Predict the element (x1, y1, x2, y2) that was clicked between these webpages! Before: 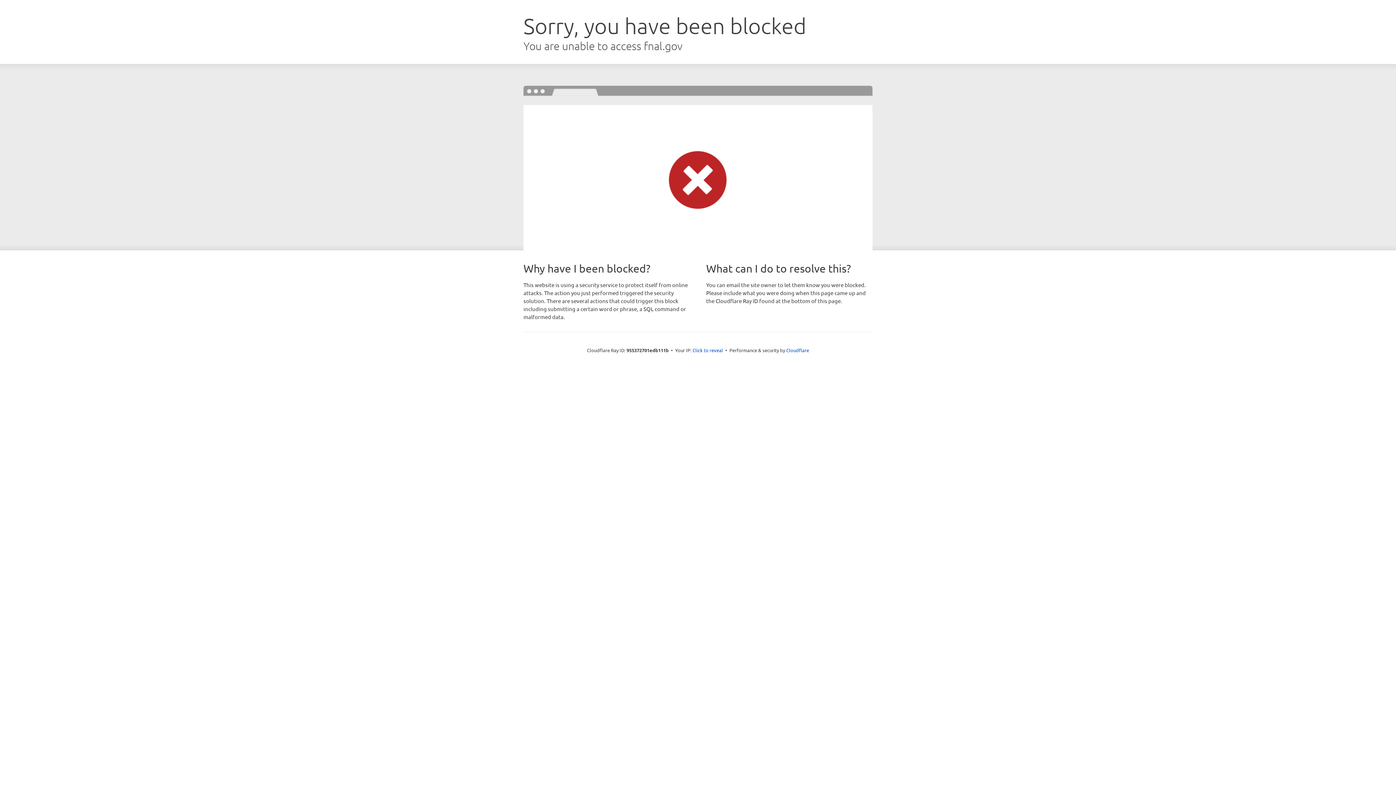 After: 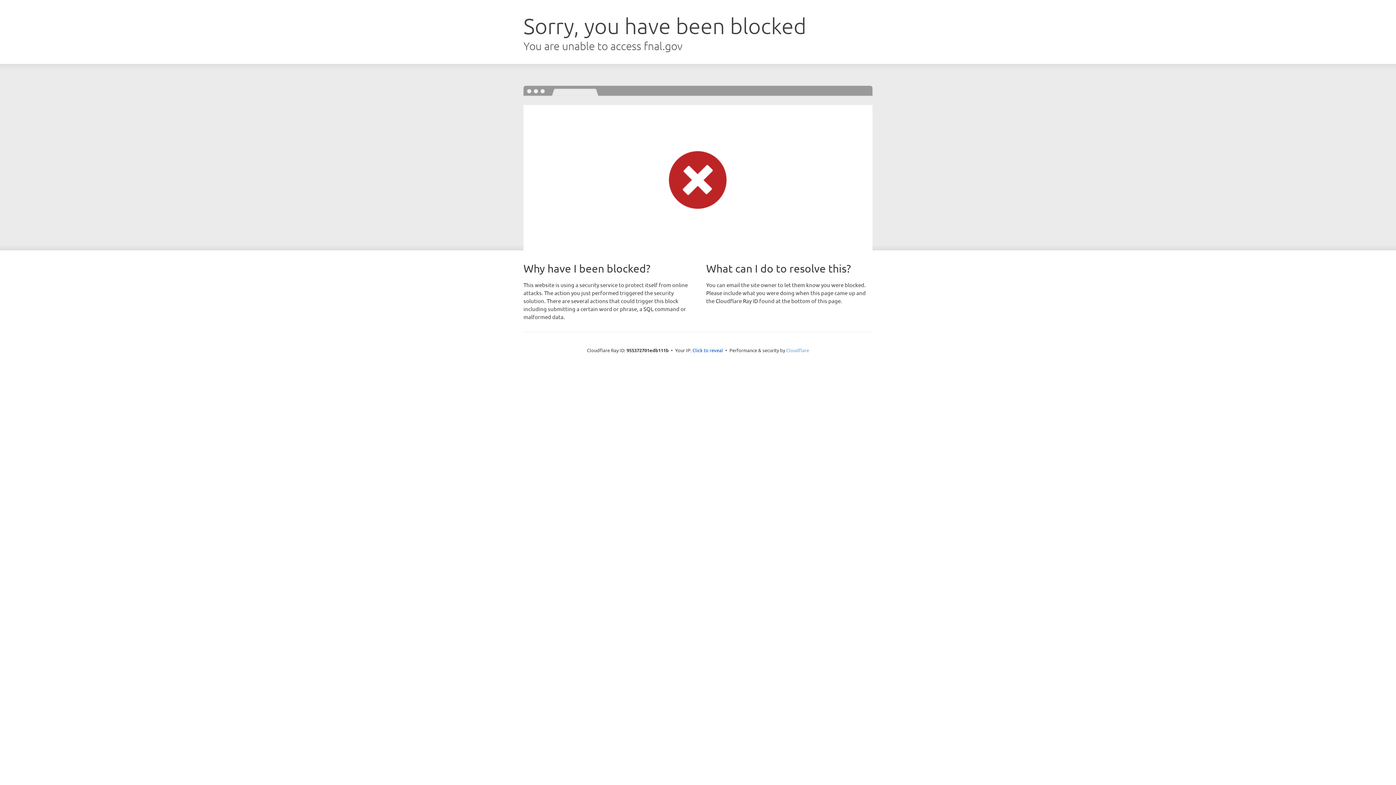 Action: bbox: (786, 347, 809, 353) label: Cloudflare